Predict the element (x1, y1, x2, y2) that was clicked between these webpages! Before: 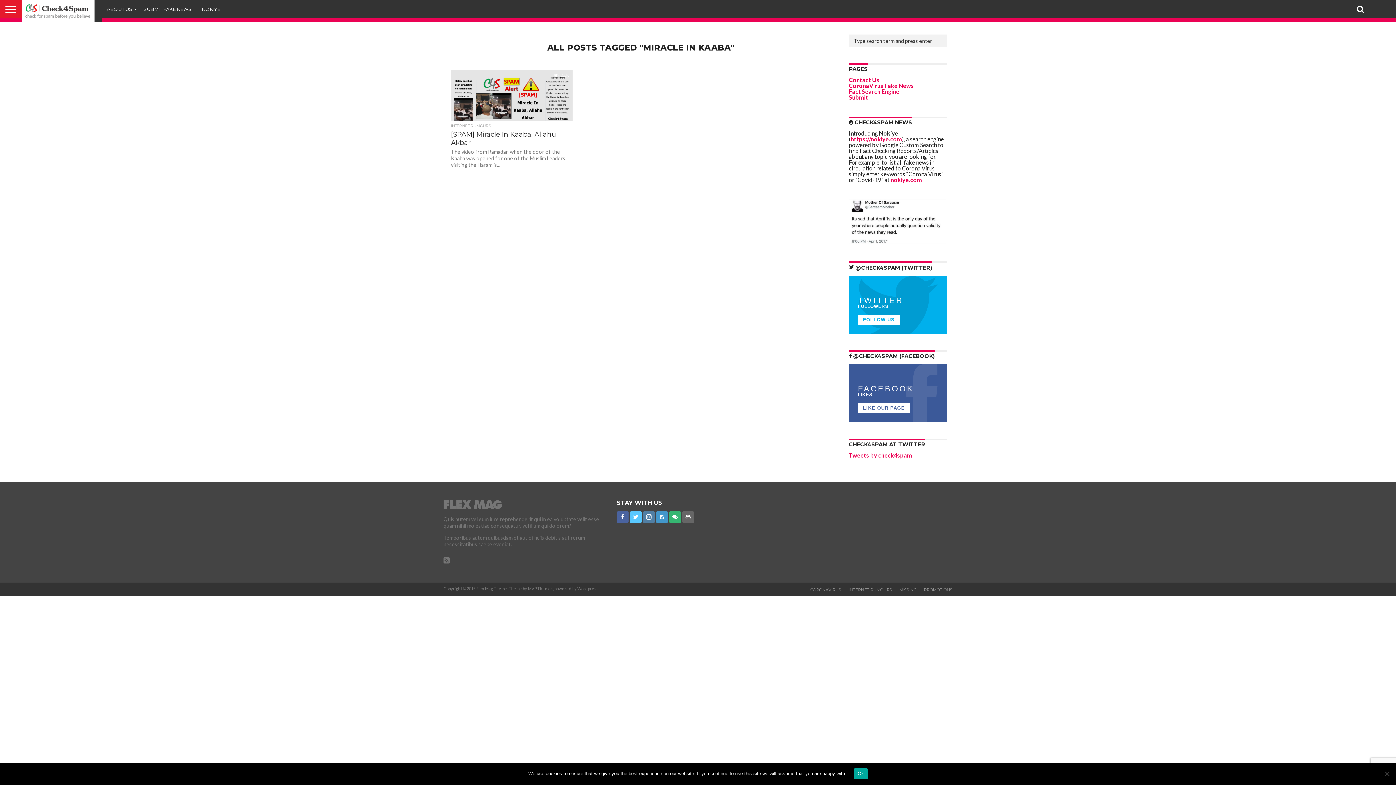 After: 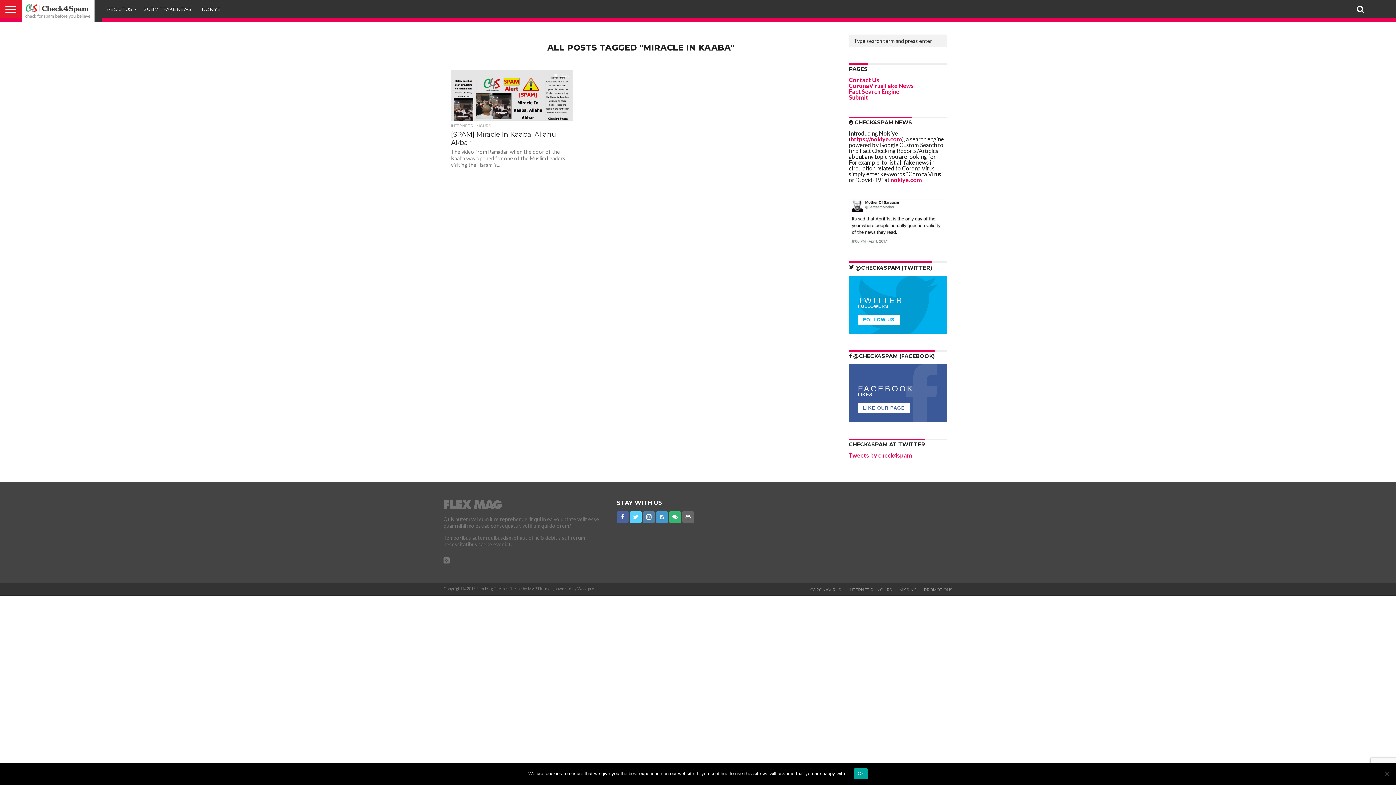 Action: bbox: (630, 514, 641, 519)